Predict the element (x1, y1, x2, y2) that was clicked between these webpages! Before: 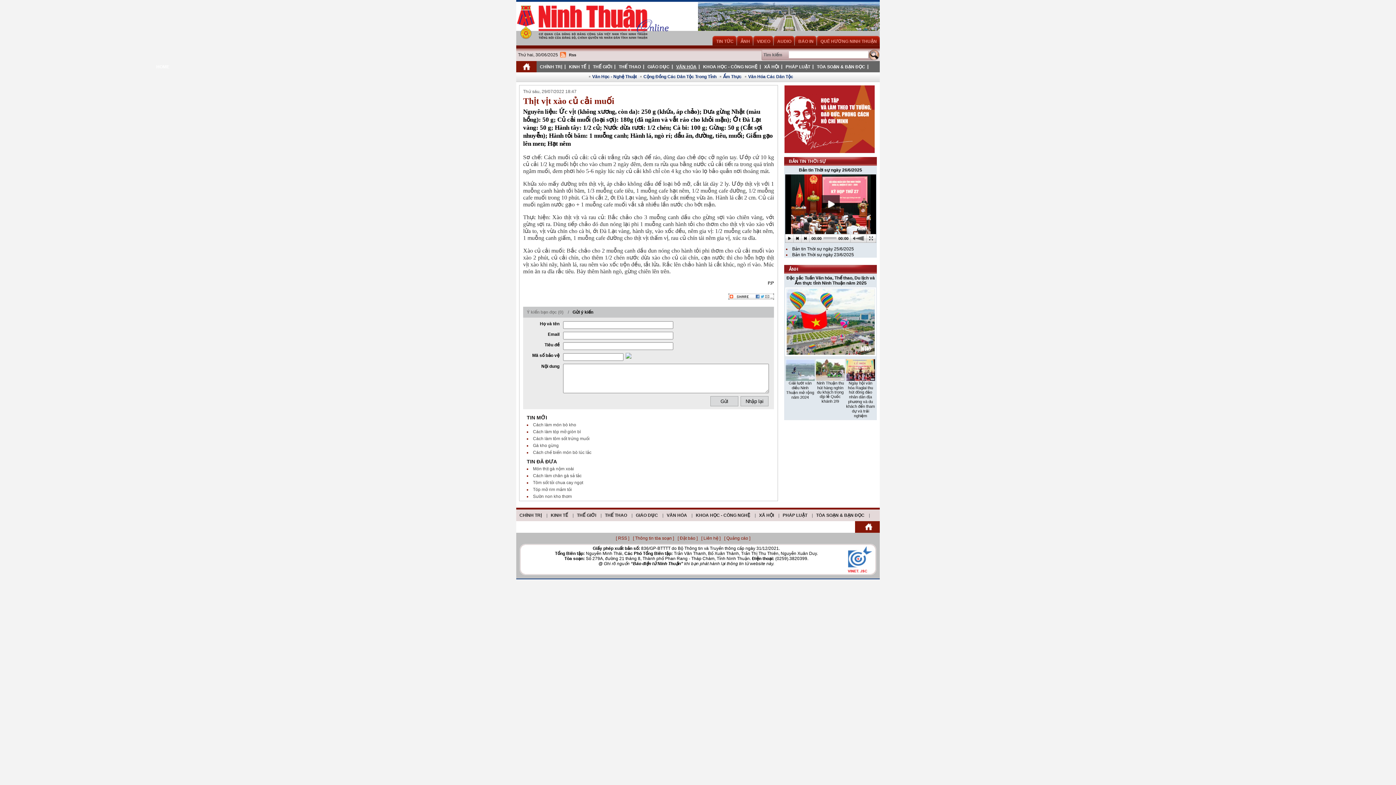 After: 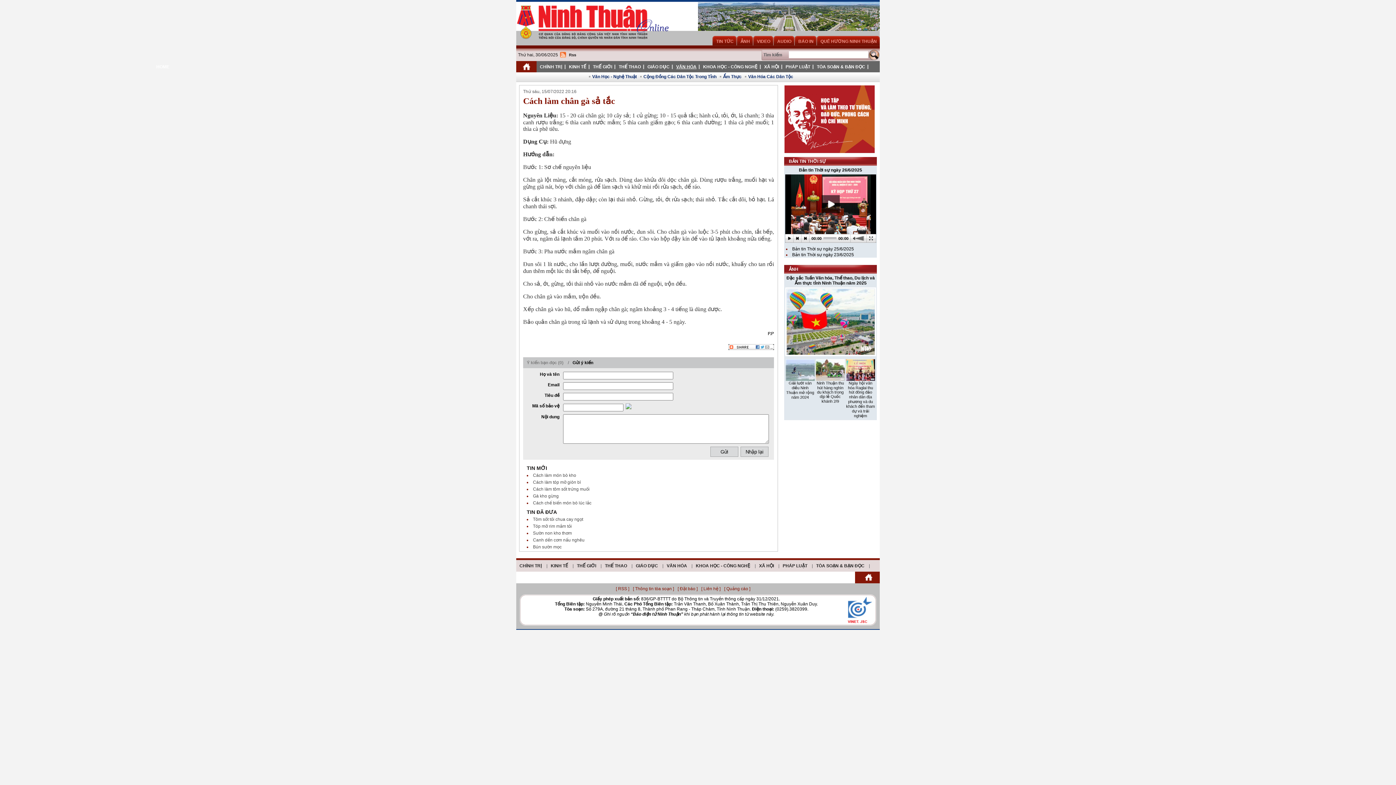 Action: label: Cách làm chân gà sả tắc bbox: (533, 473, 581, 478)